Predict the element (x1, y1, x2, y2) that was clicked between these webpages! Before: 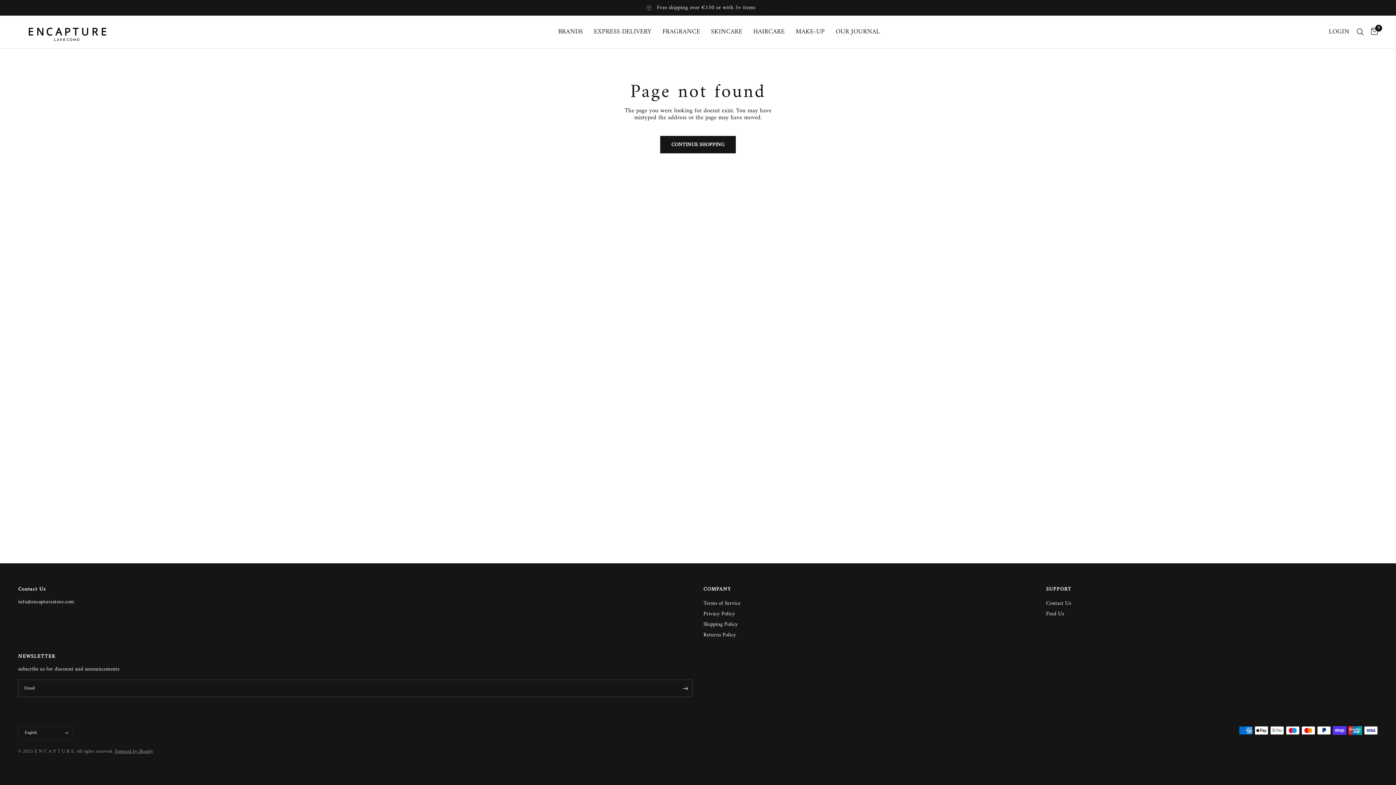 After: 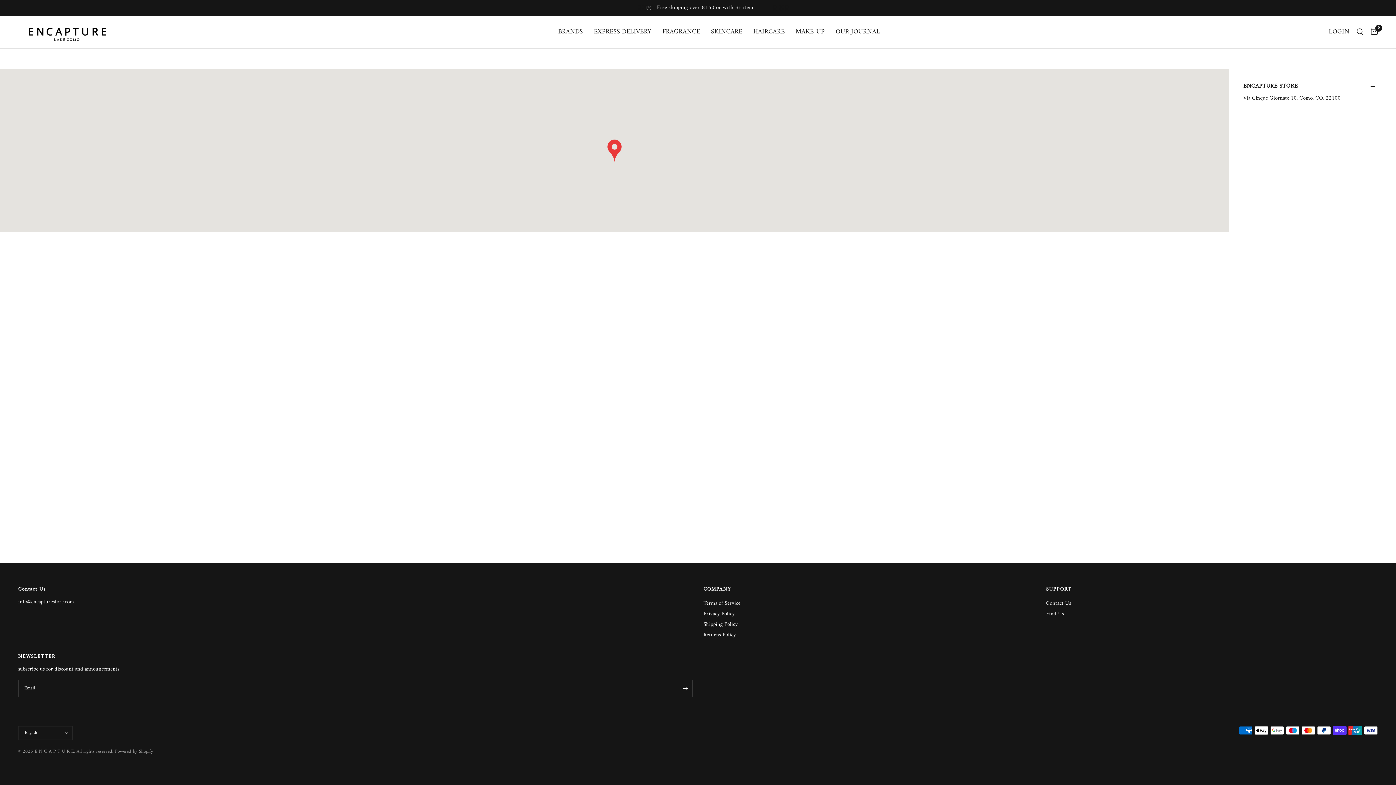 Action: label: Find Us bbox: (1046, 609, 1064, 619)